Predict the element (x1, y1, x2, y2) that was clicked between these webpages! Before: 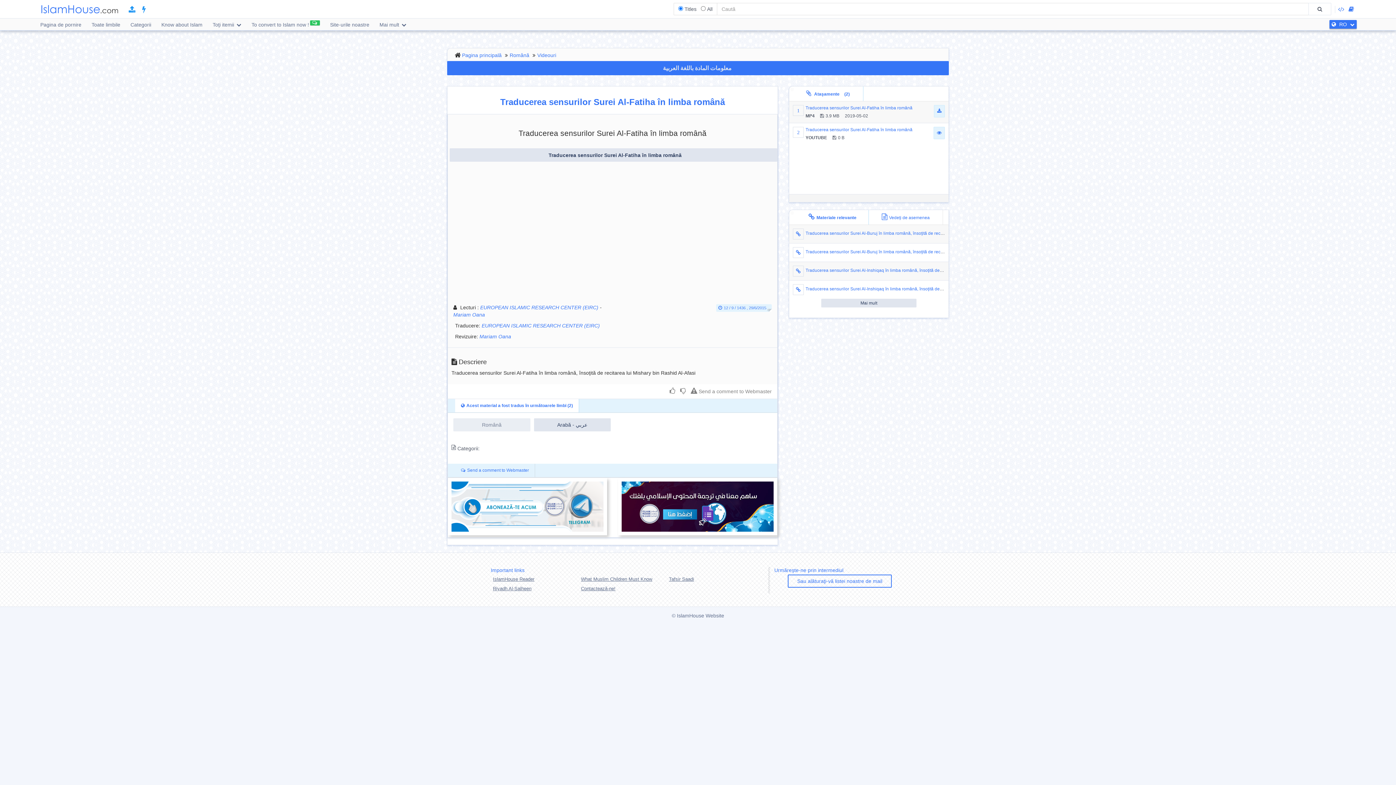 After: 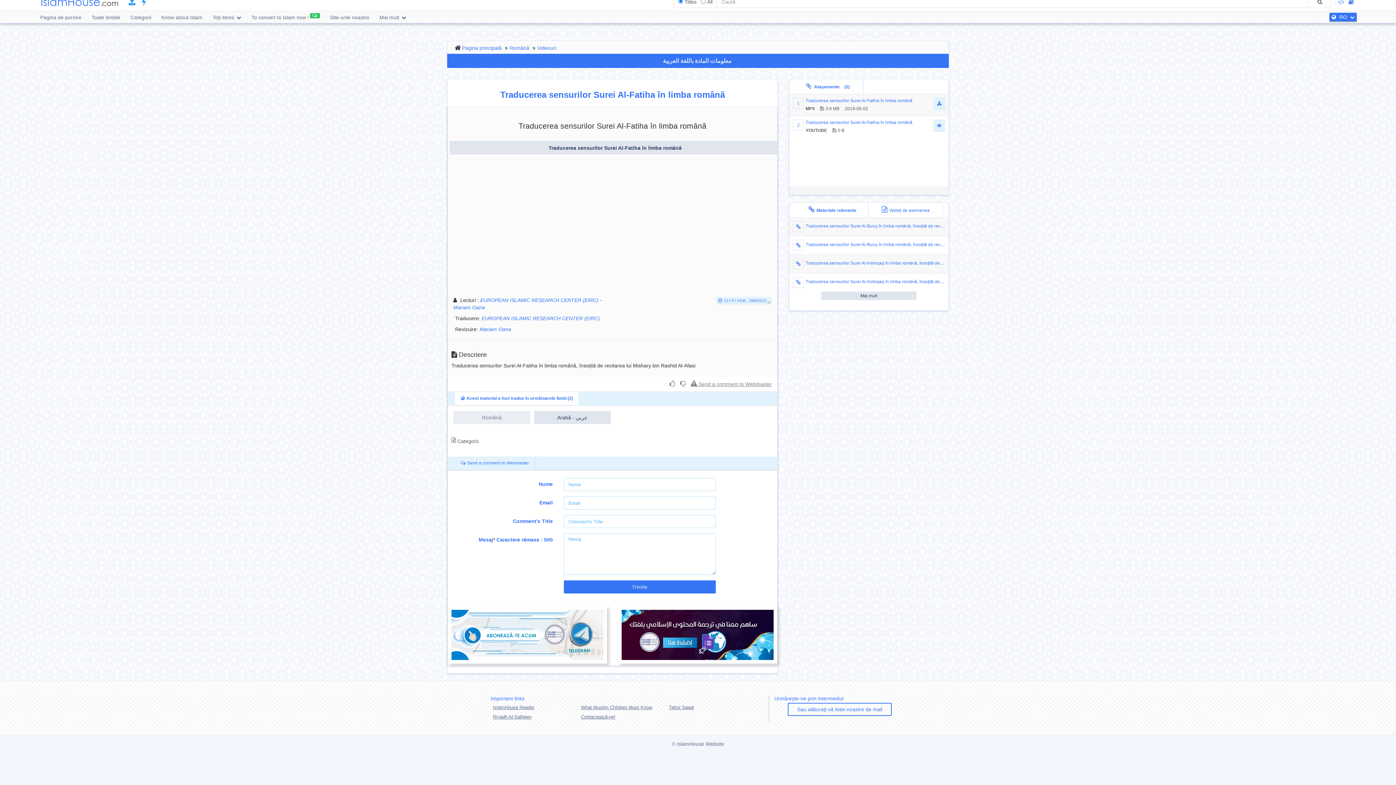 Action: bbox: (689, 388, 773, 394) label:  Send a comment to Webmaster